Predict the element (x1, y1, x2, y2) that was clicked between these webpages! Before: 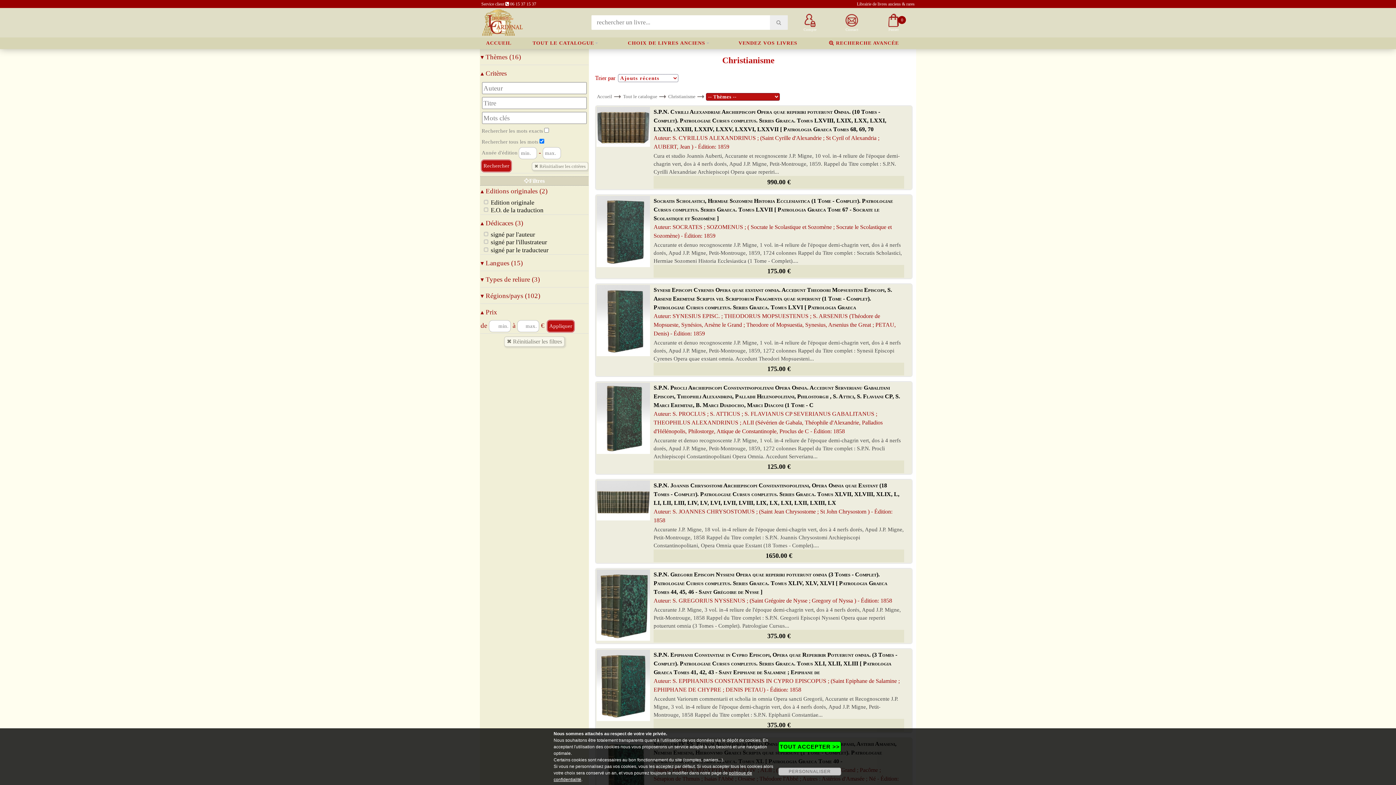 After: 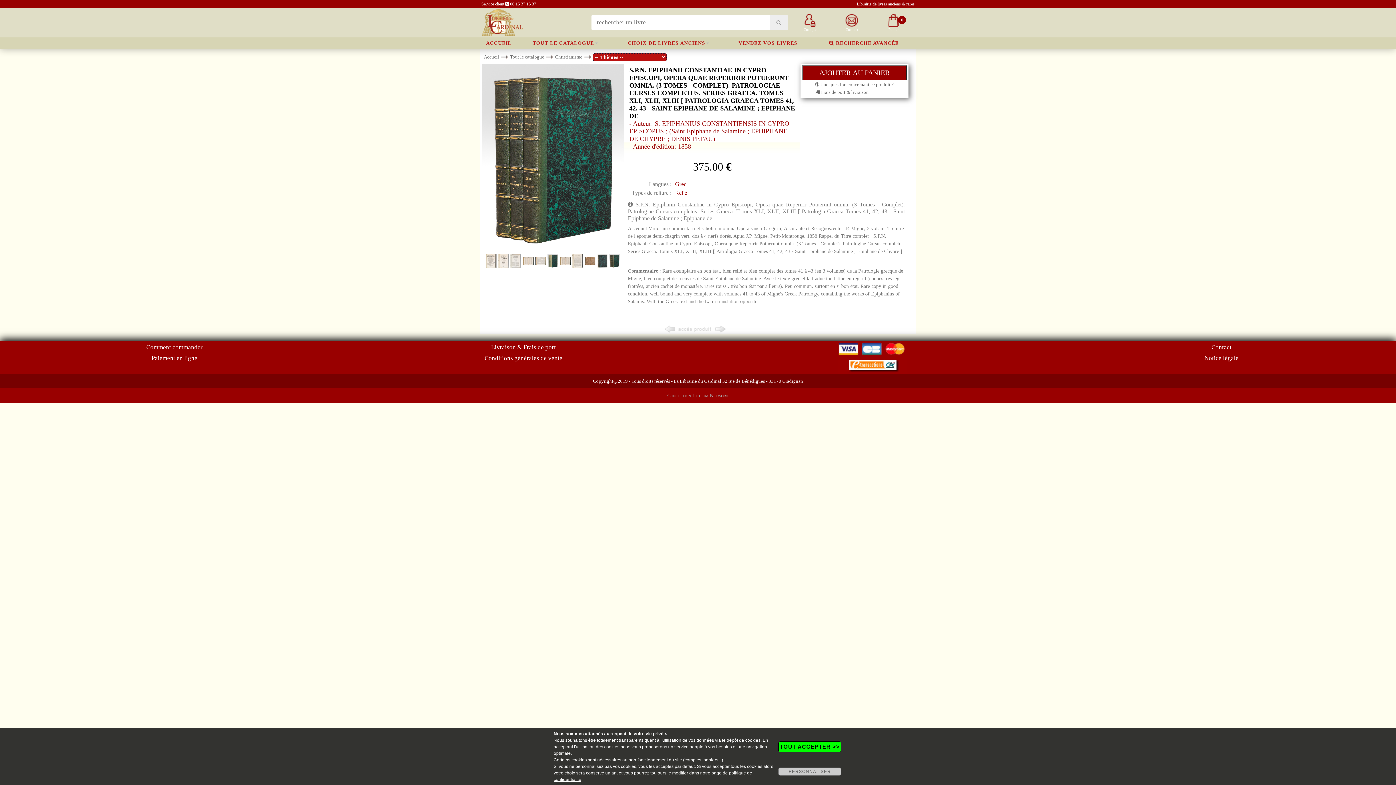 Action: label: S.P.N. Epiphanii Constantiae in Cypro Episcopi, Opera quae Reperirir Potuerunt omnia. (3 Tomes - Complet). Patrologiae Cursus completus. Series Graeca. Tomus XLI, XLII, XLIII [ Patrologia Graeca Tomes 41, 42, 43 - Saint Epiphane de Salamine ; Epiphane de
Auteur: S. EPIPHANIUS CONSTANTIENSIS IN CYPRO EPISCOPUS ; (Saint Epiphane de Salamine ; EPHIPHANE DE CHYPRE ; DENIS PETAU) - Édition: 1858 bbox: (653, 650, 900, 694)